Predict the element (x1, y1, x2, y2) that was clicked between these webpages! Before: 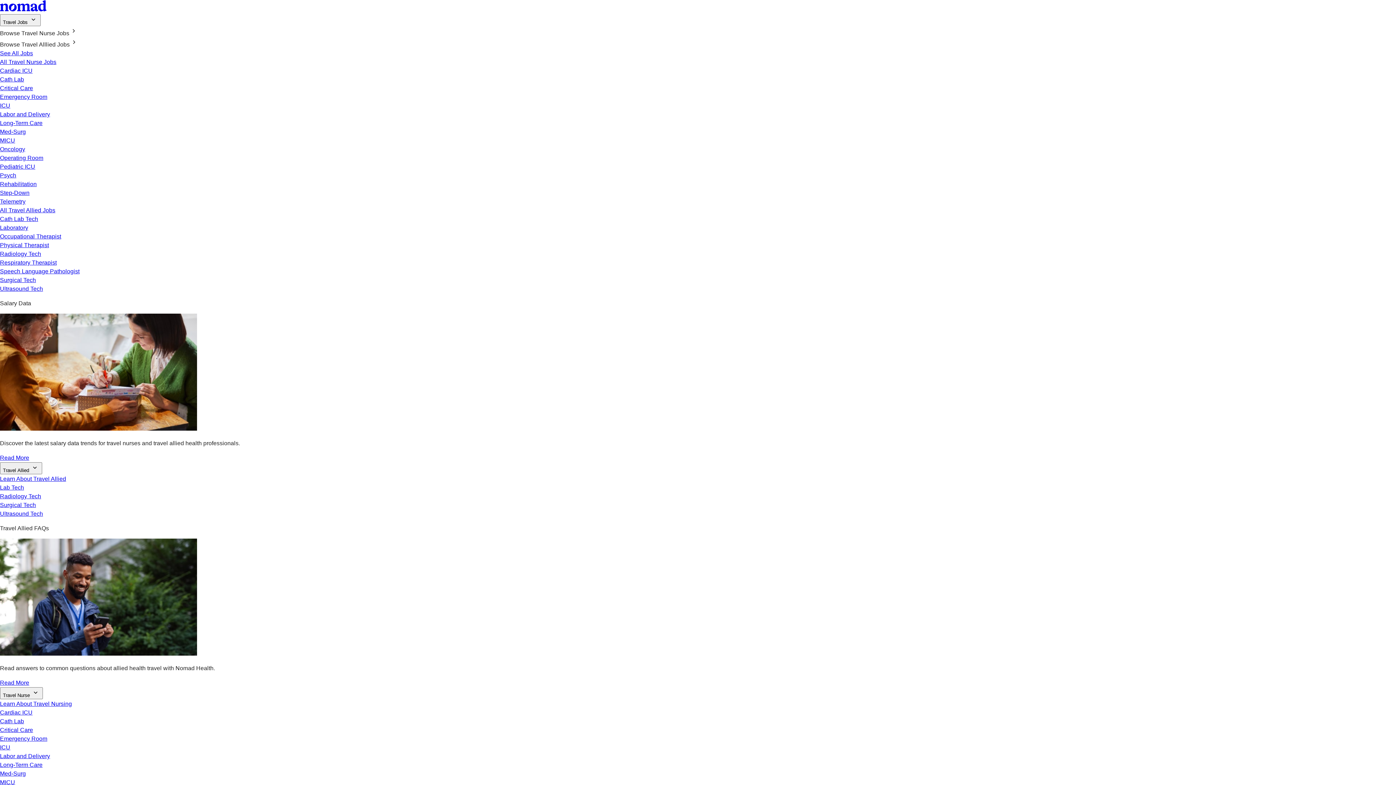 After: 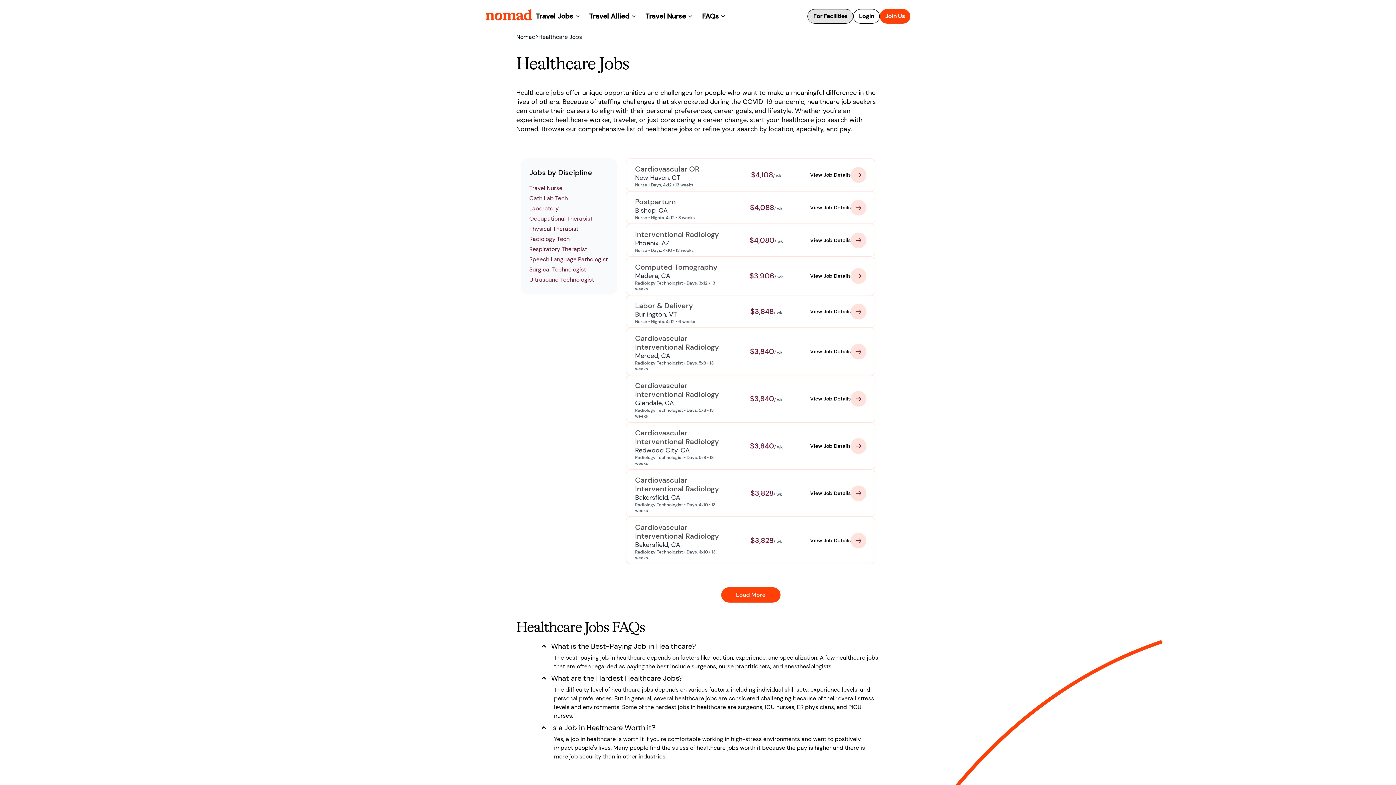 Action: label: See All Jobs bbox: (0, 50, 33, 56)